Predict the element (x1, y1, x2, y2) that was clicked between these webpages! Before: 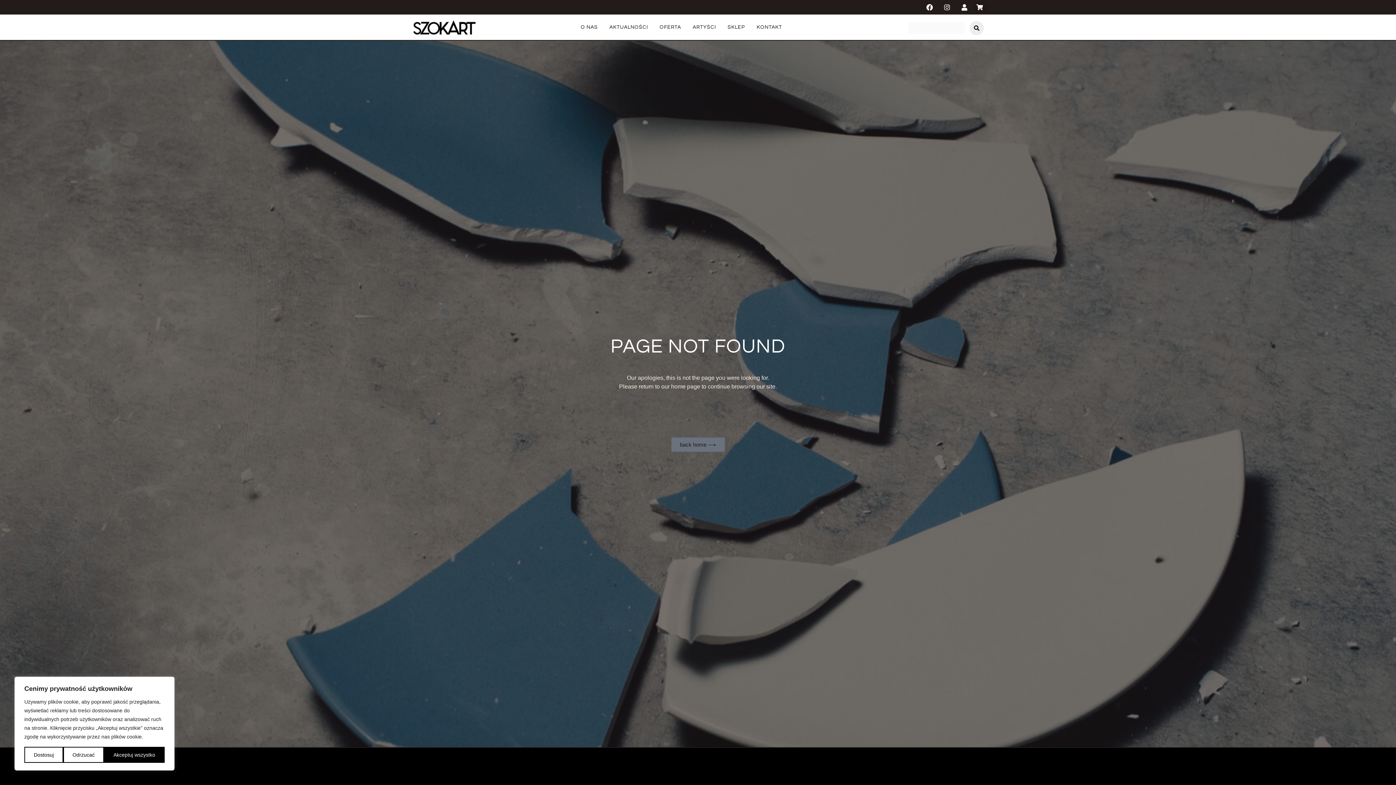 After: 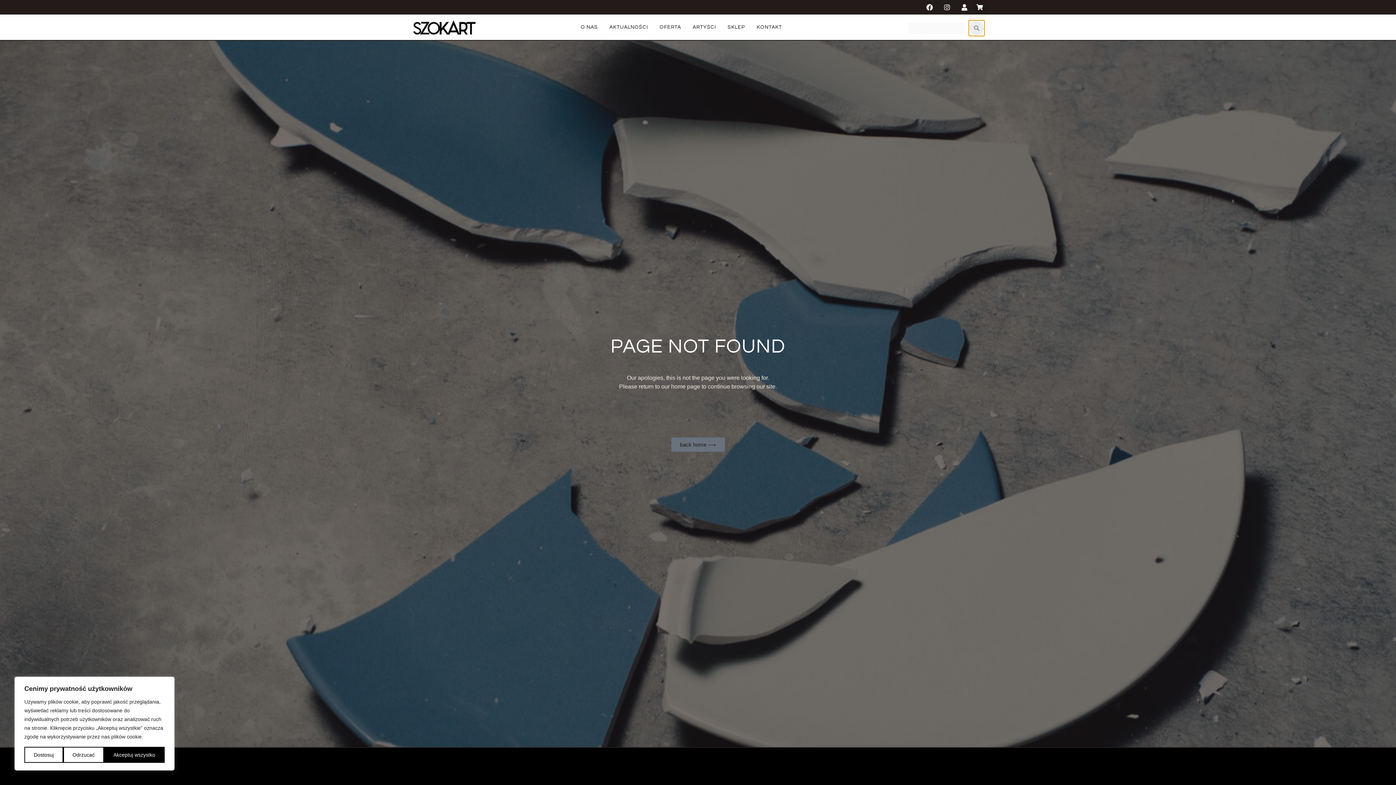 Action: label: search submit bbox: (968, 20, 985, 36)